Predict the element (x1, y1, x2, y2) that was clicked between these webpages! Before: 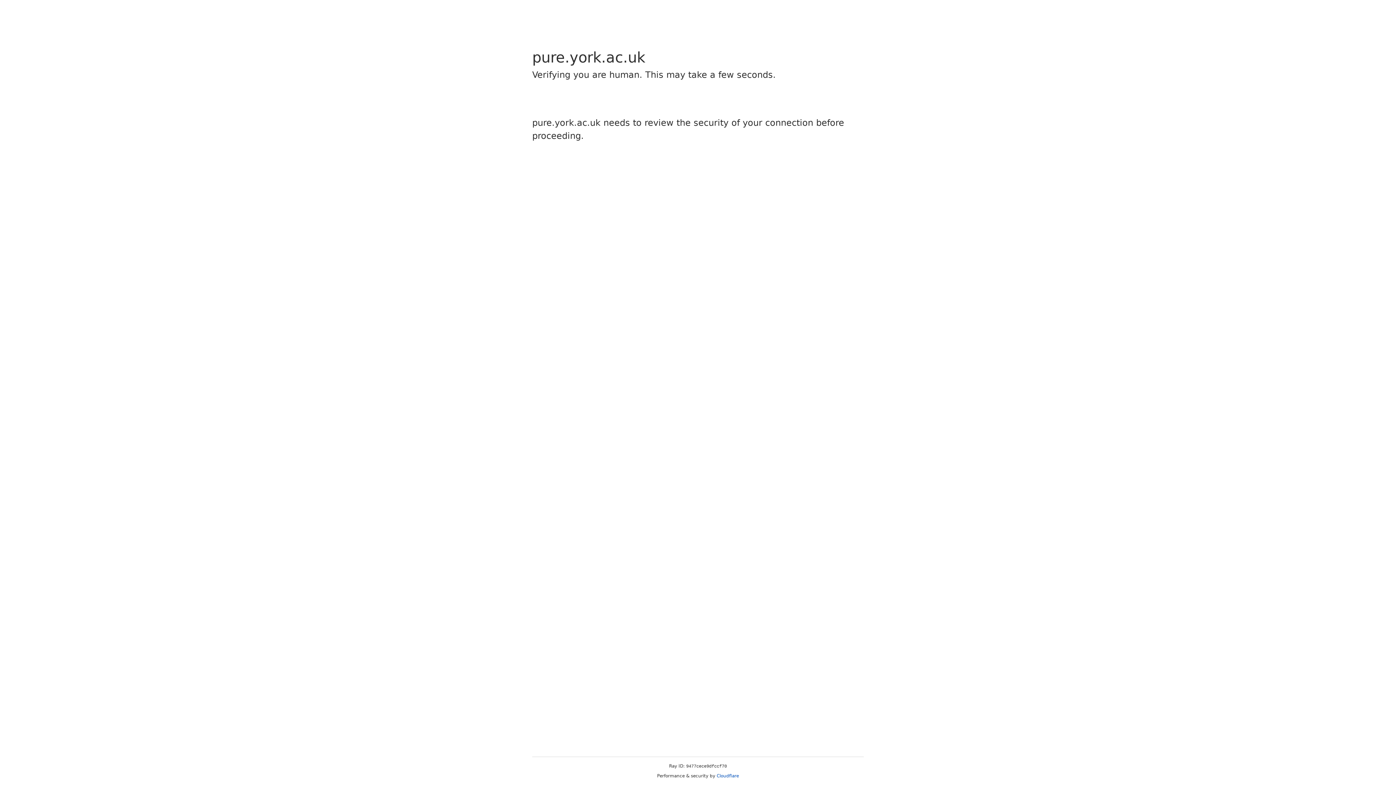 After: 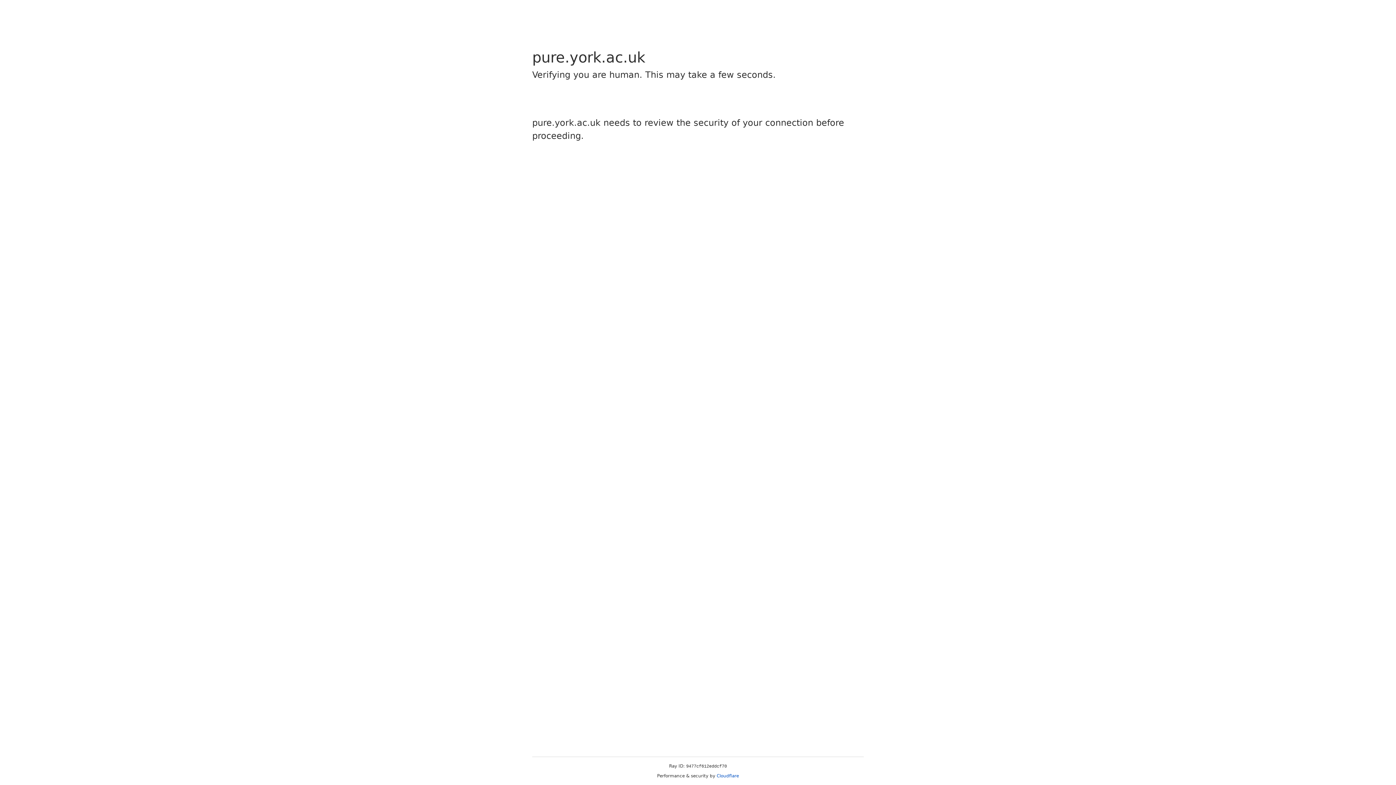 Action: bbox: (716, 773, 739, 778) label: Cloudflare